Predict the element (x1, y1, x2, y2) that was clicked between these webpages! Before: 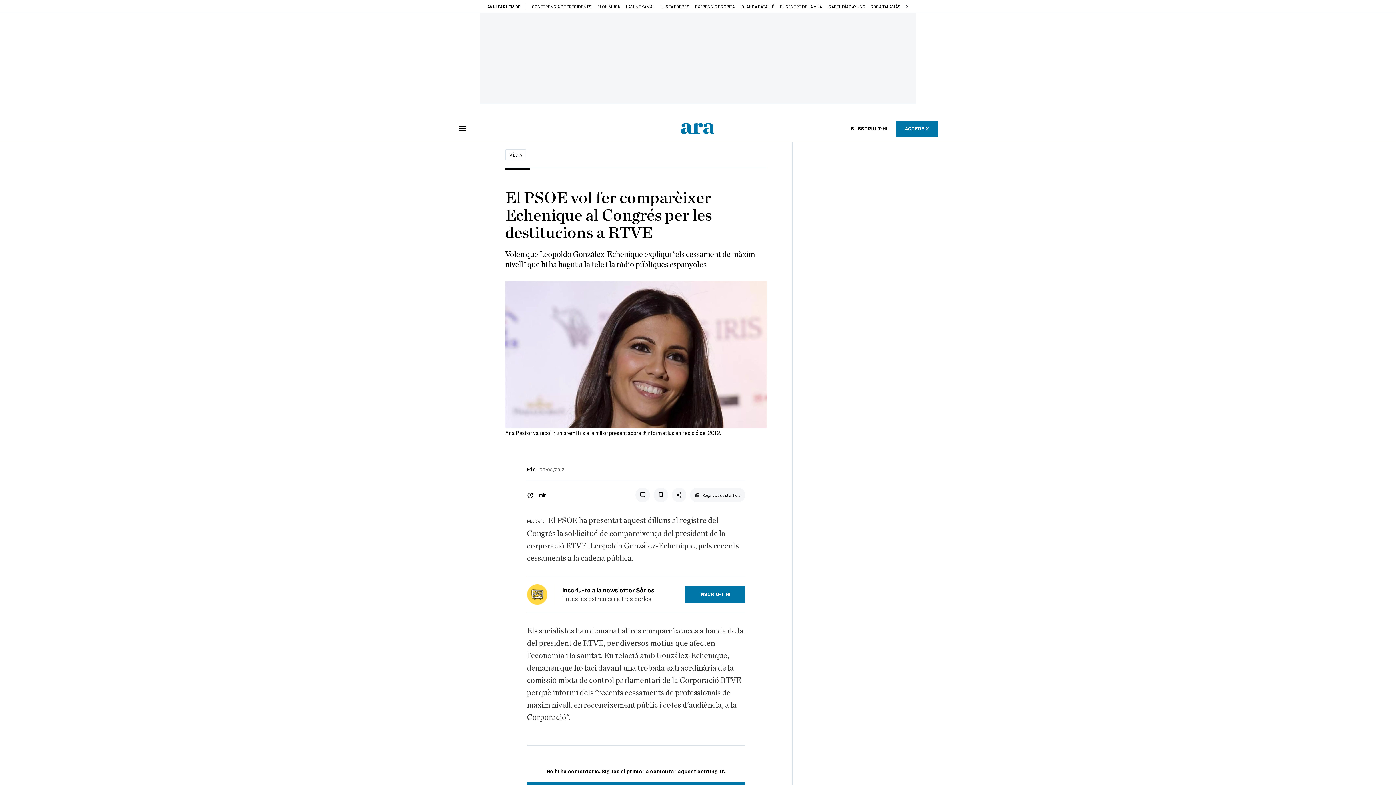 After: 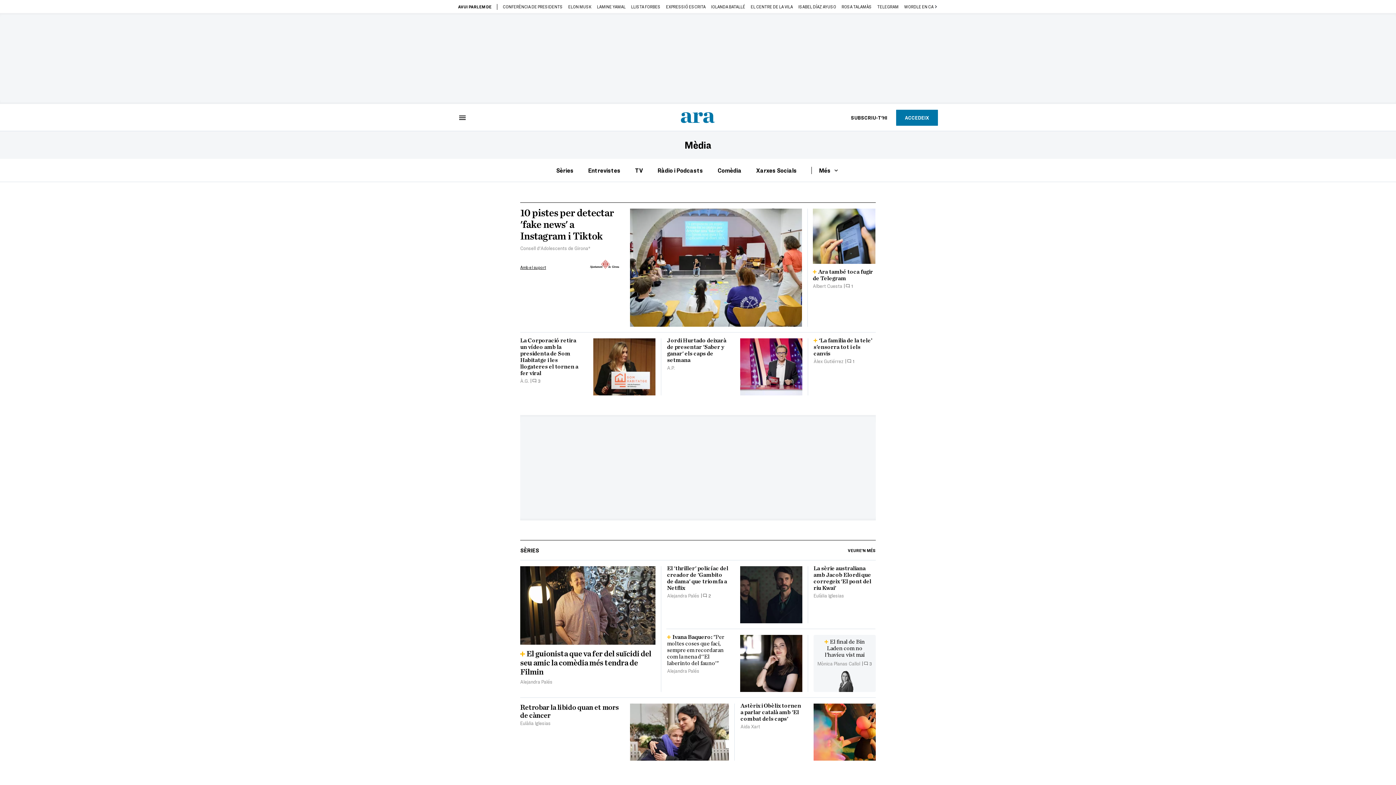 Action: label: MÈDIA bbox: (505, 149, 526, 160)